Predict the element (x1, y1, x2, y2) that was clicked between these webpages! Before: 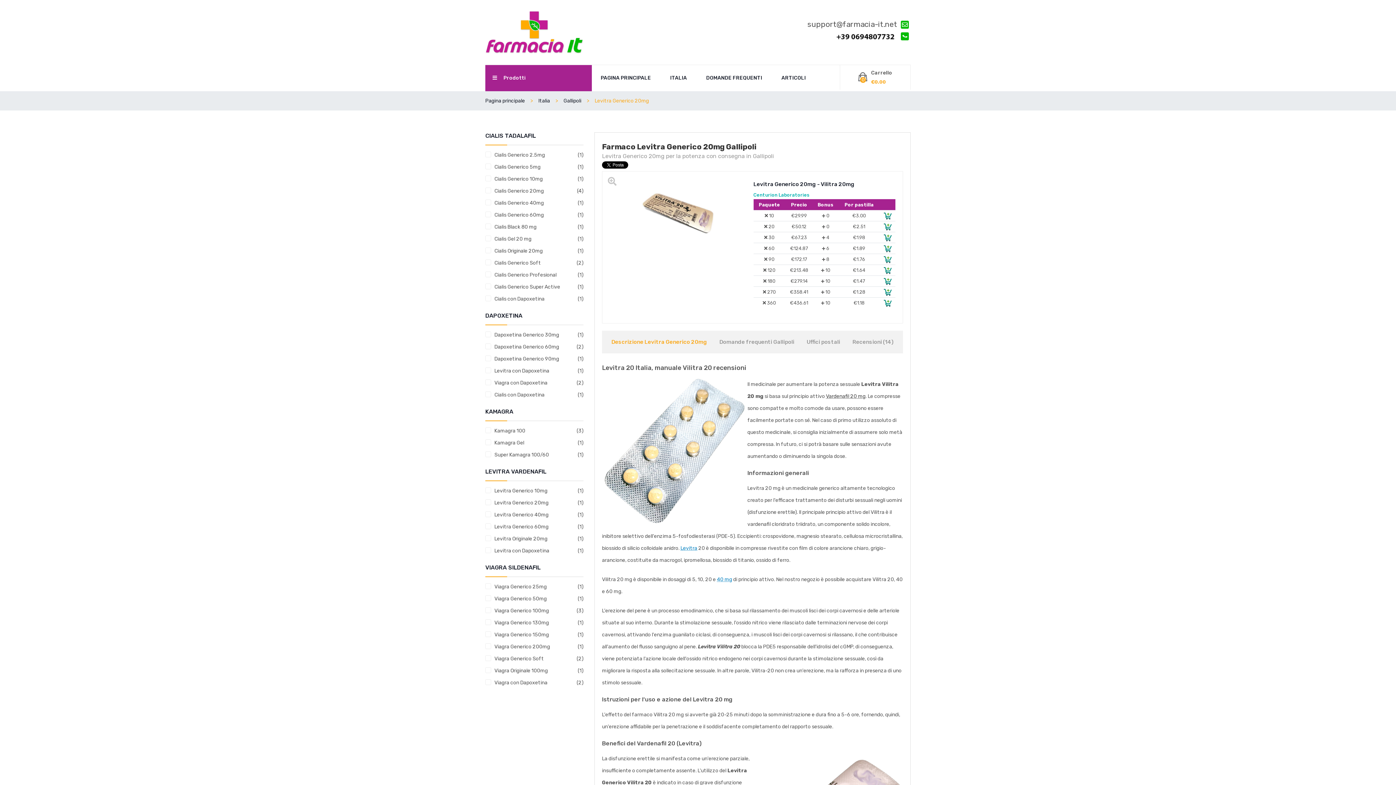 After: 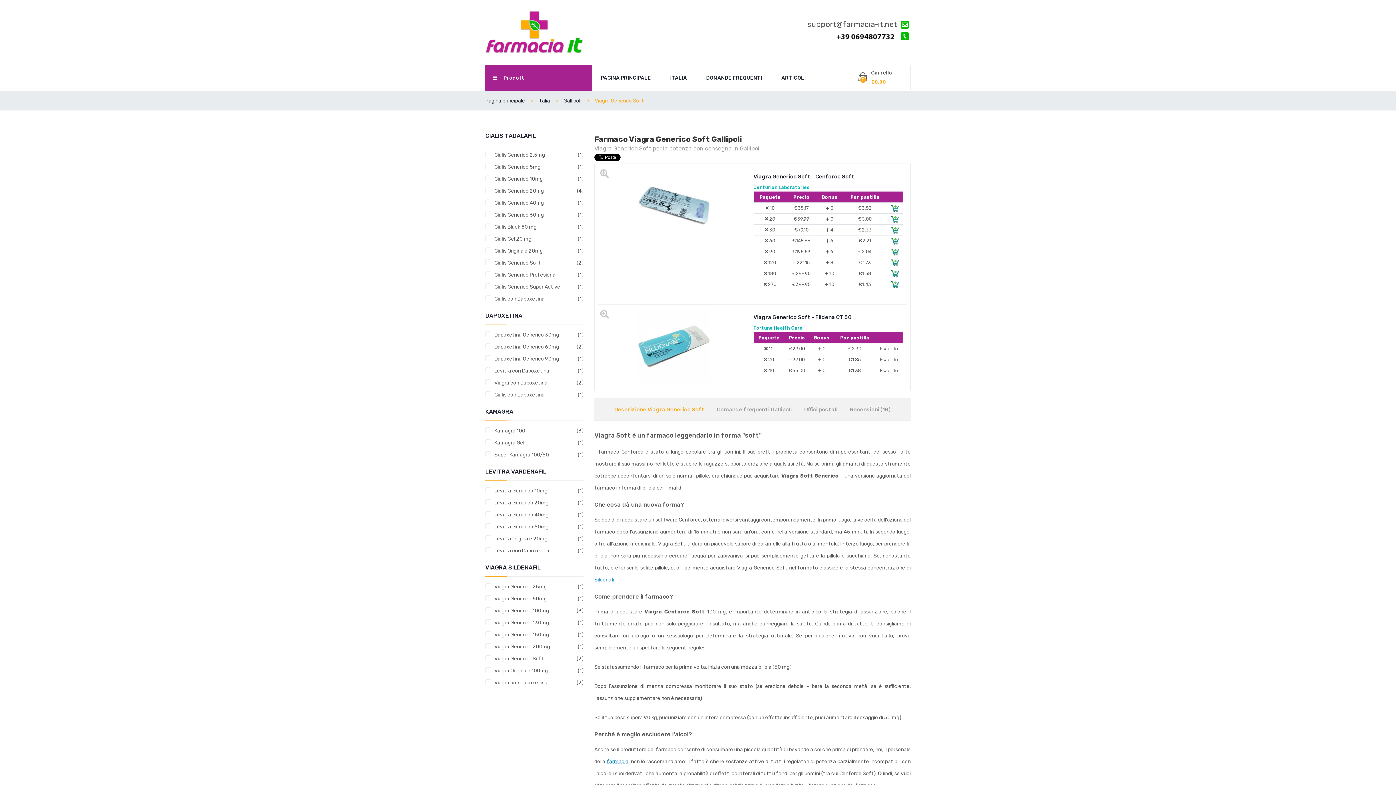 Action: label: Viagra Generico Soft bbox: (485, 654, 583, 663)